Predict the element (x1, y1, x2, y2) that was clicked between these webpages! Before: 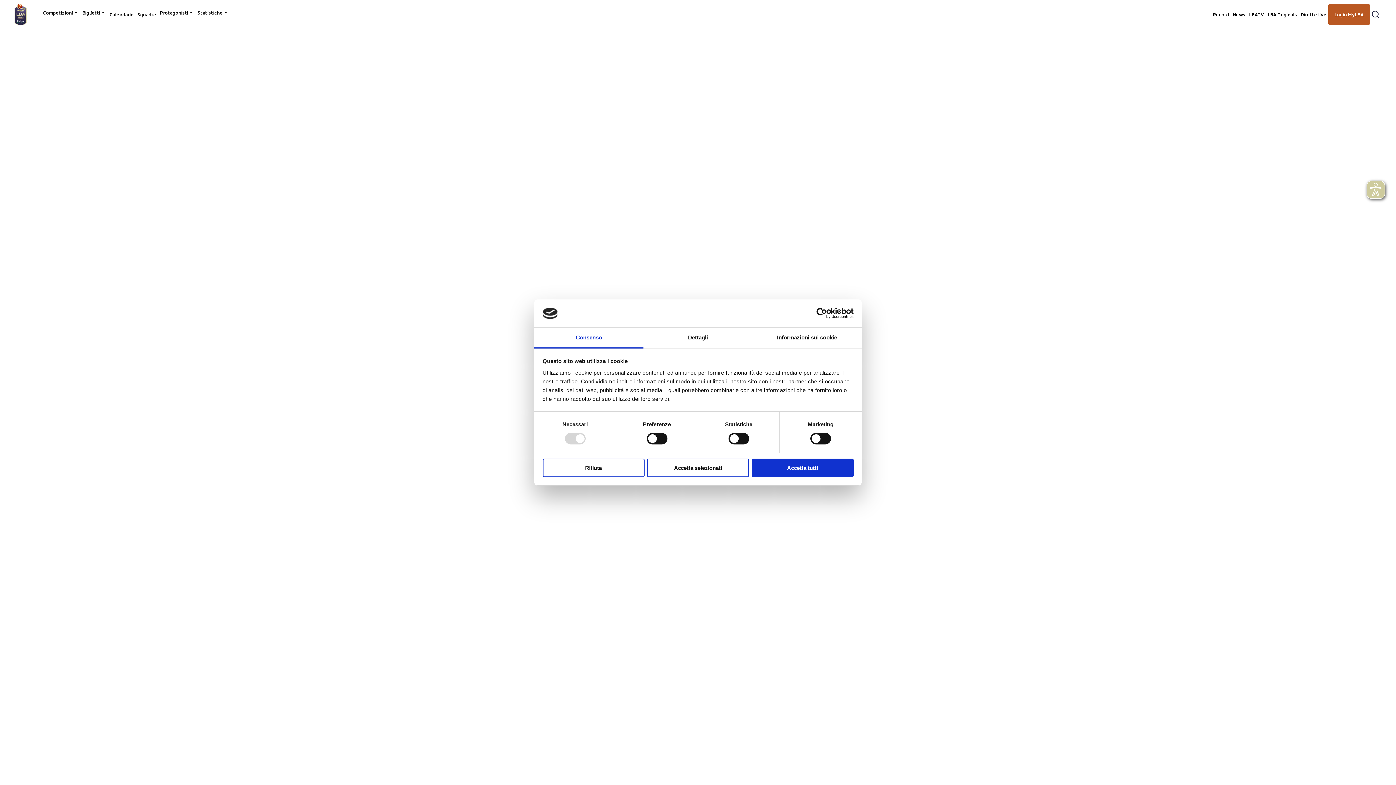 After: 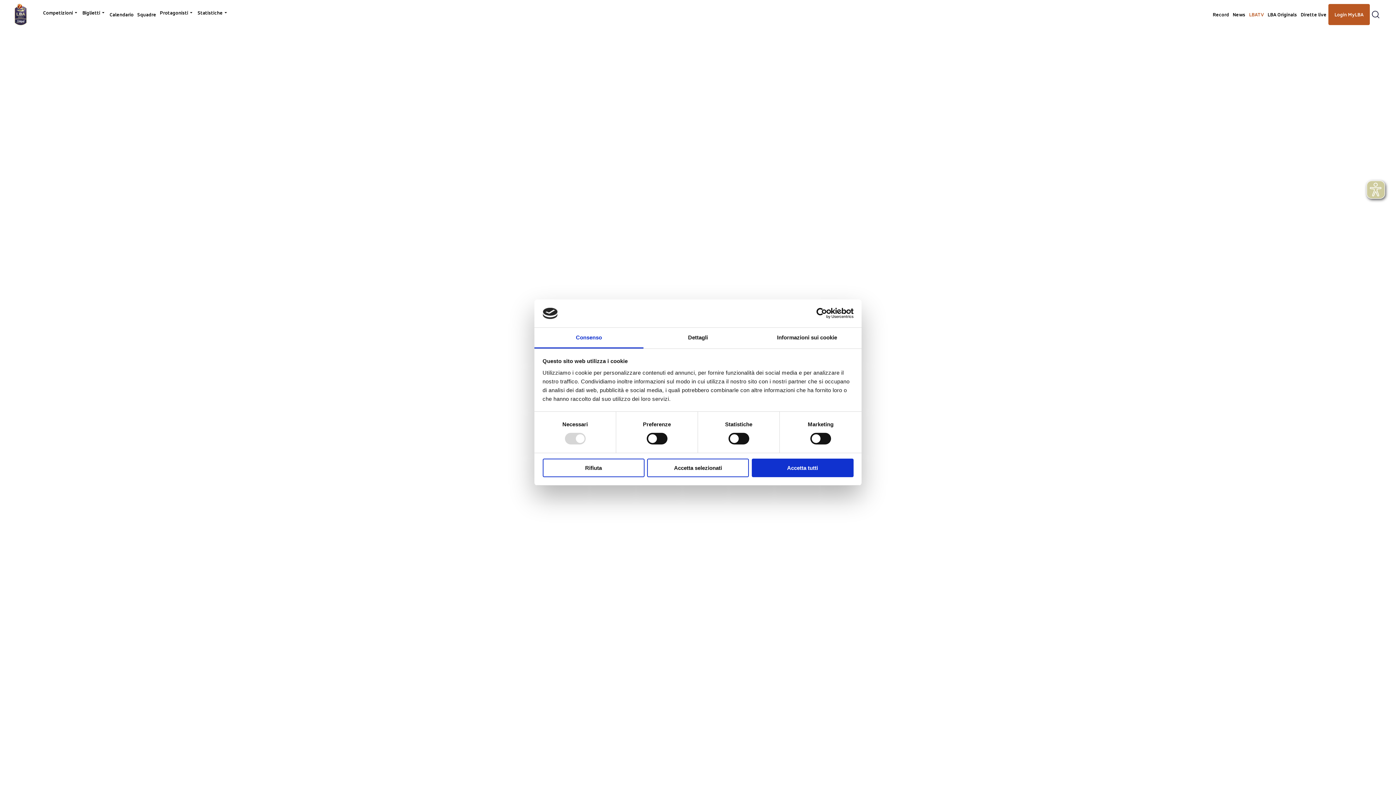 Action: bbox: (1247, 5, 1266, 23) label: LBATV